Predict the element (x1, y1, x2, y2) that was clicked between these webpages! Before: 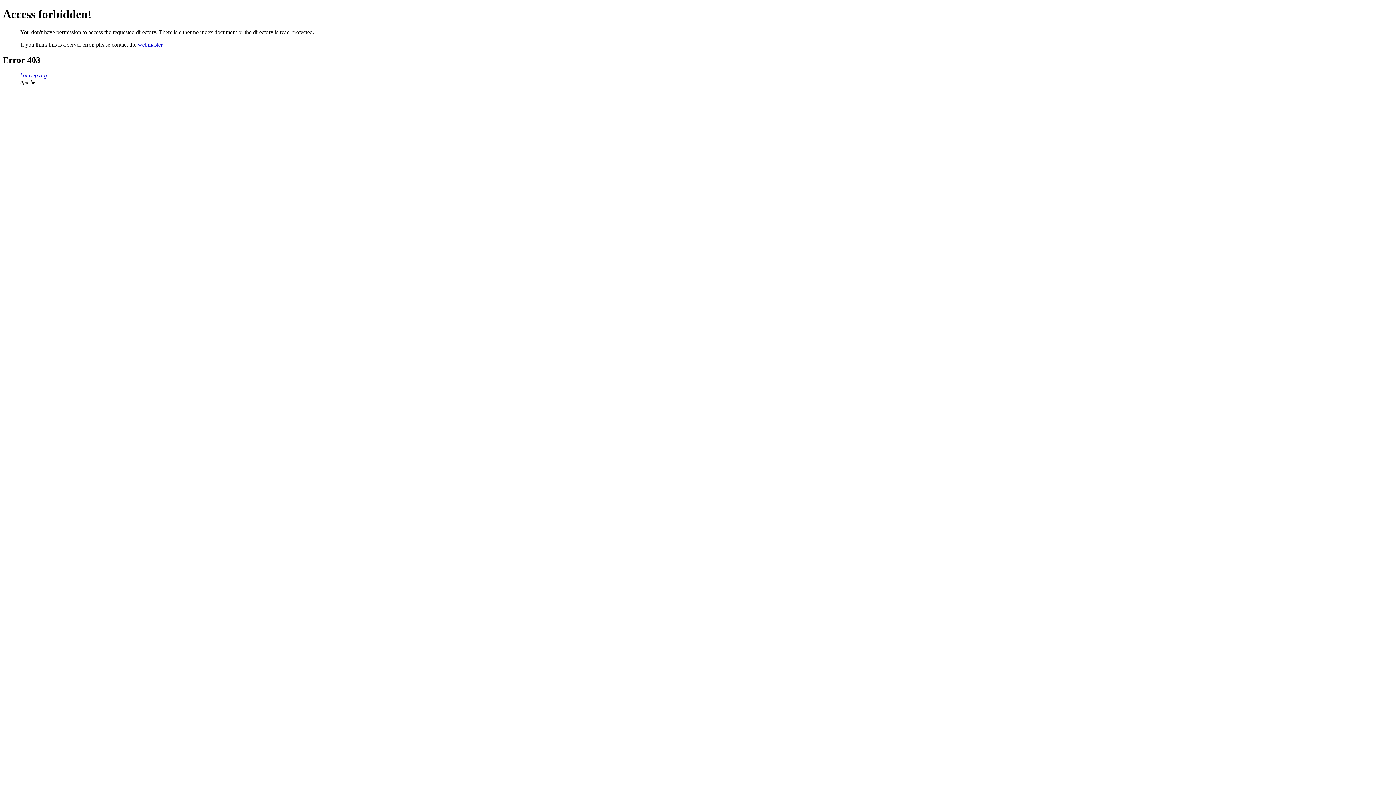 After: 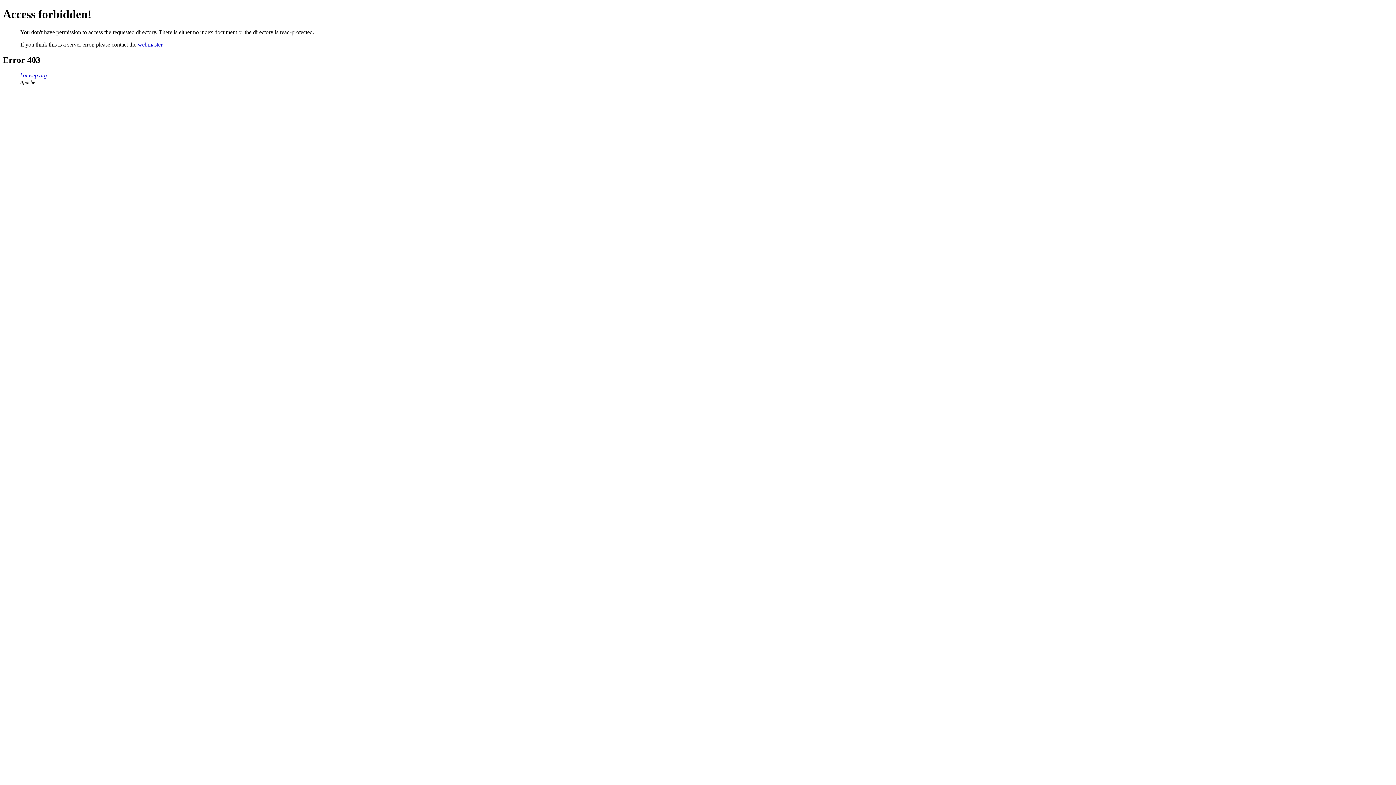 Action: label: koinsep.org bbox: (20, 72, 46, 78)